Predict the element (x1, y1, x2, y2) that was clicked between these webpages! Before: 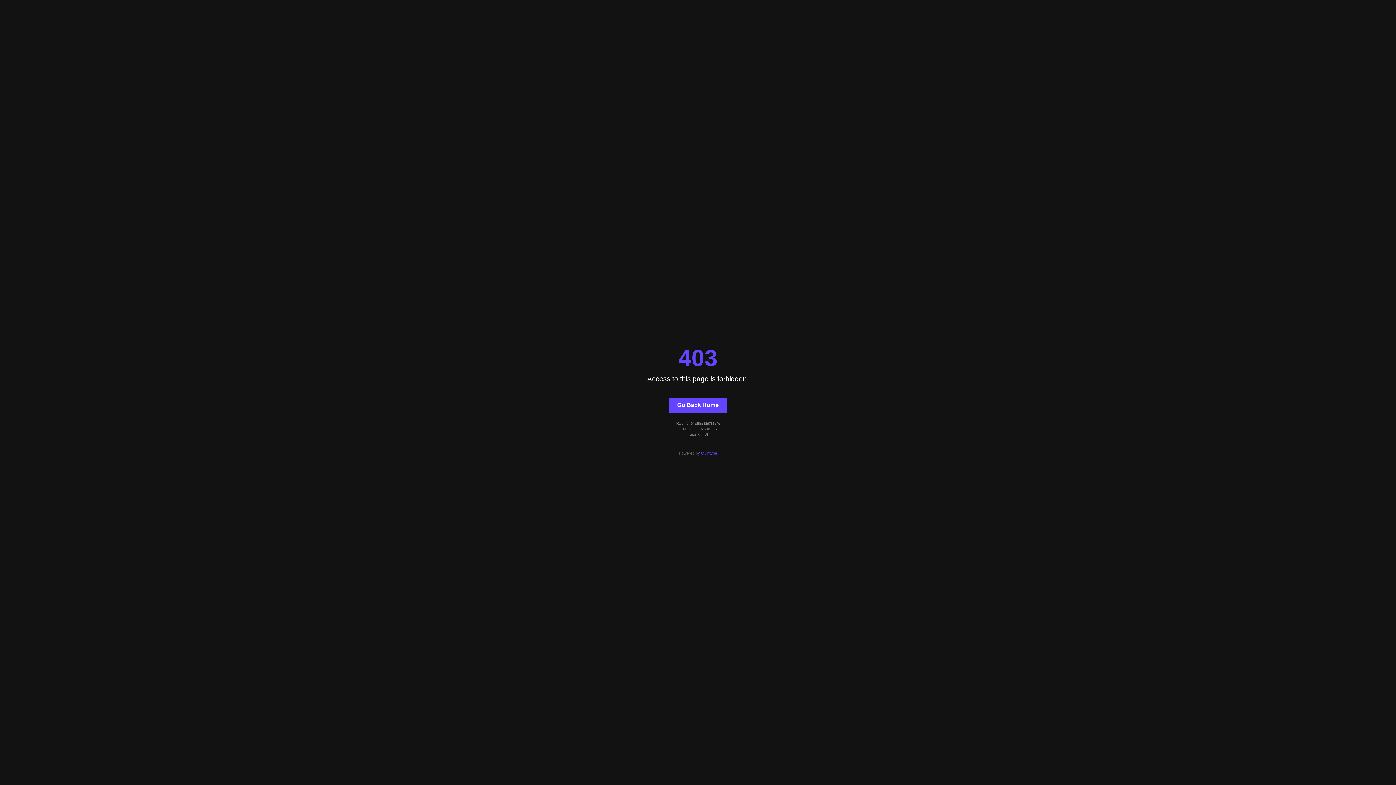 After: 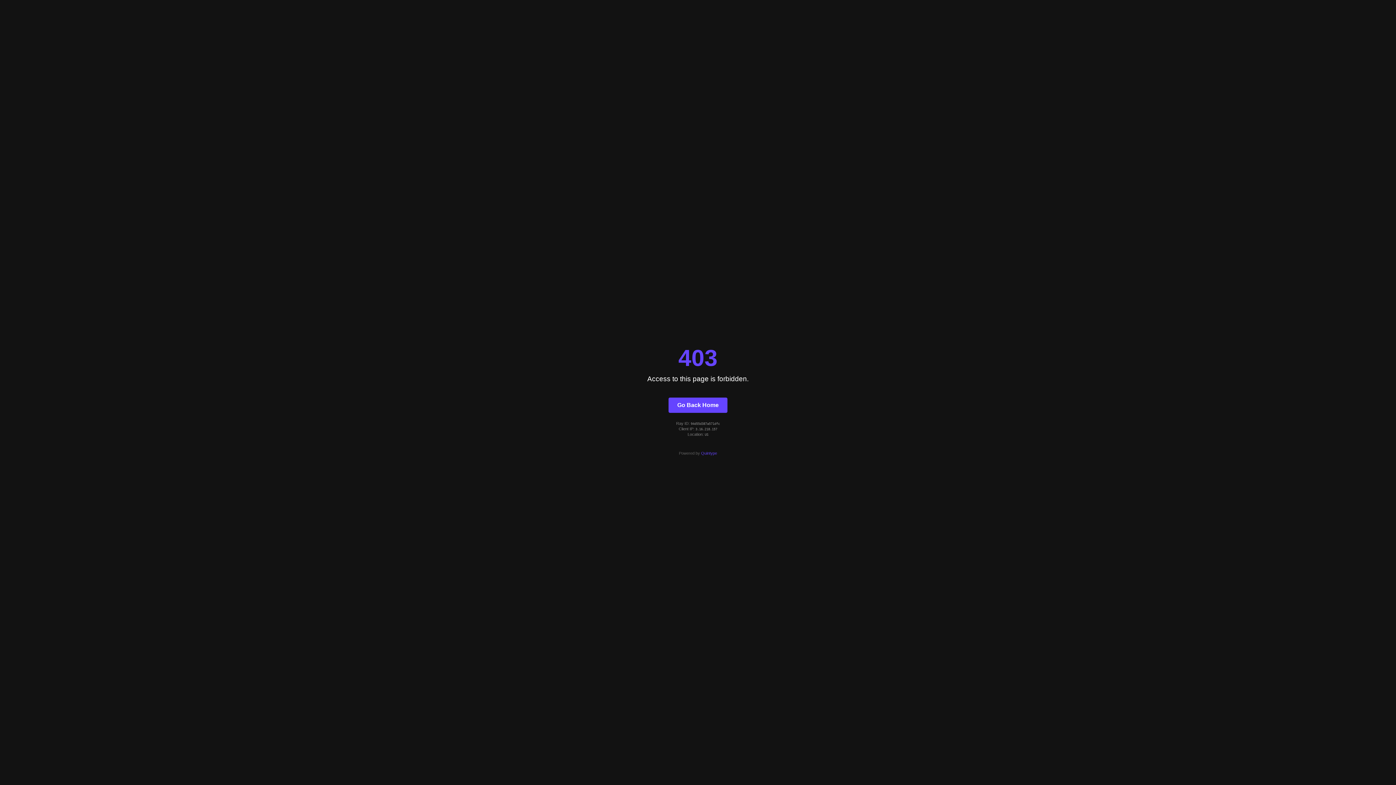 Action: bbox: (668, 397, 727, 412) label: Go Back Home